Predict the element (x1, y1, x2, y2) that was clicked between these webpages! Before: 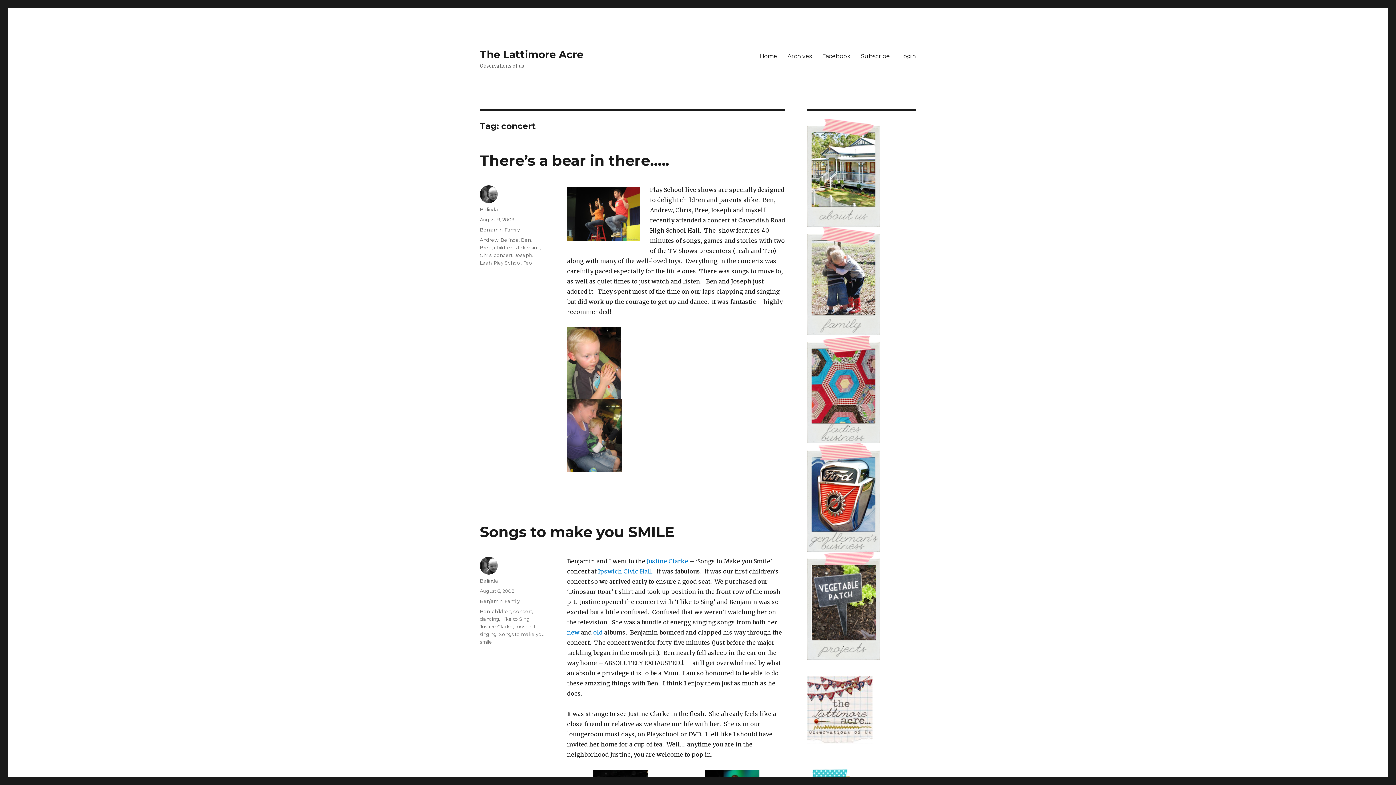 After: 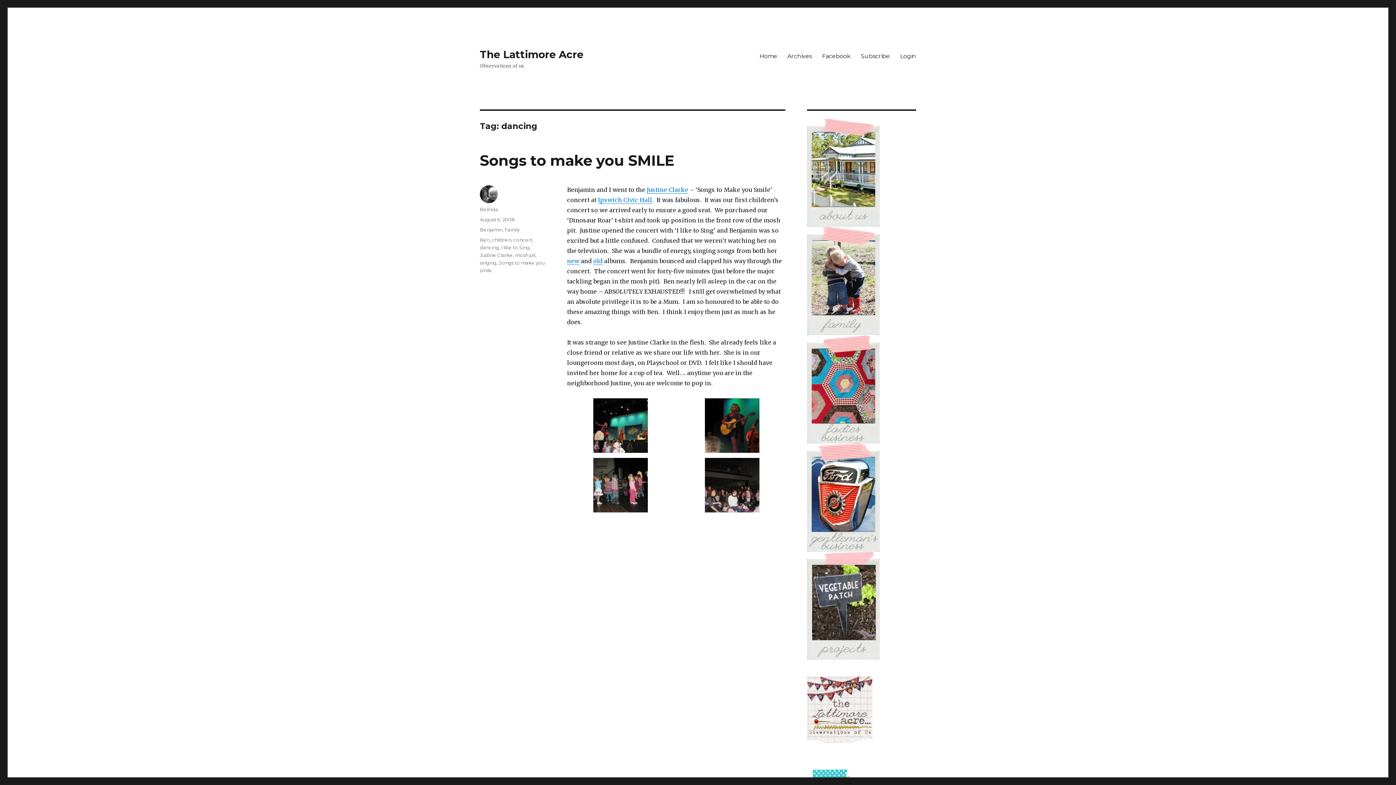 Action: bbox: (480, 616, 499, 622) label: dancing